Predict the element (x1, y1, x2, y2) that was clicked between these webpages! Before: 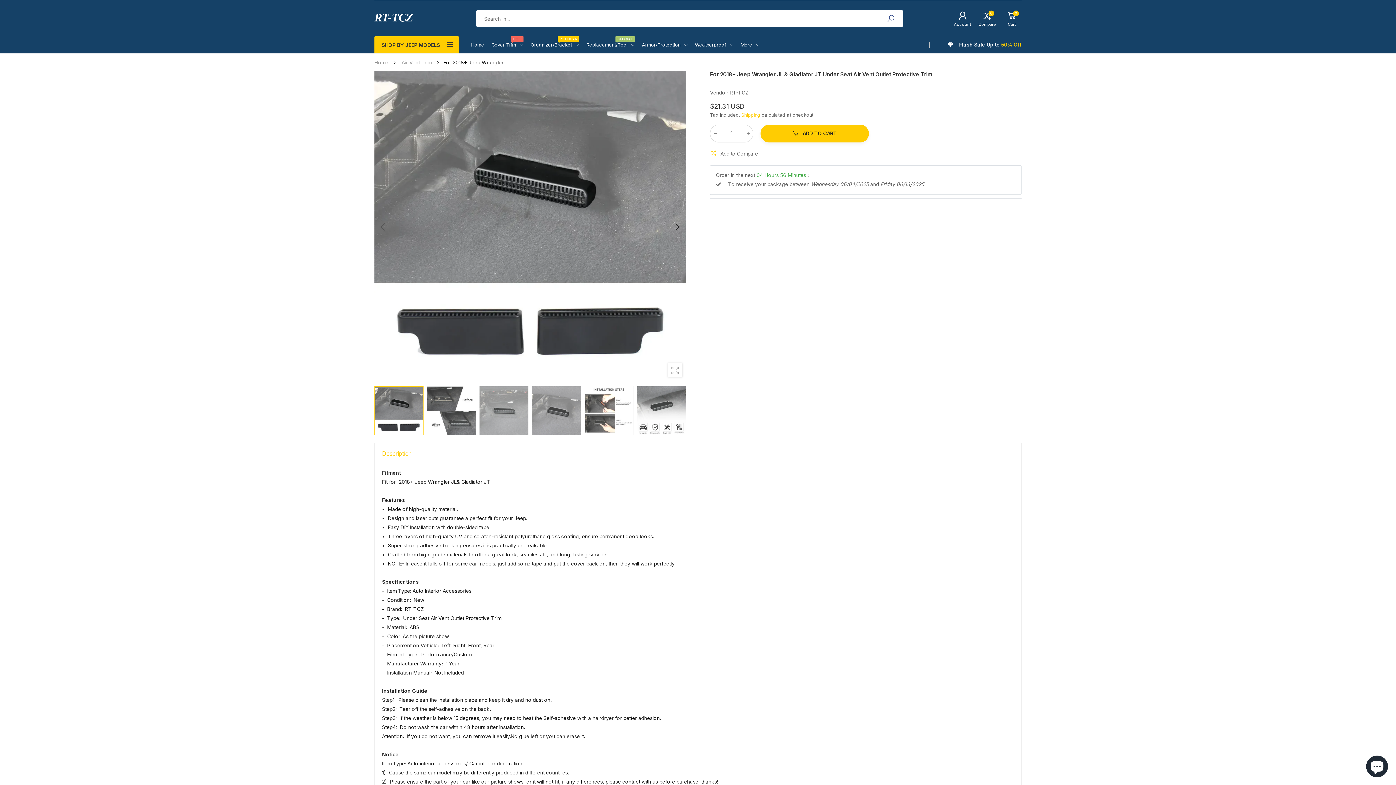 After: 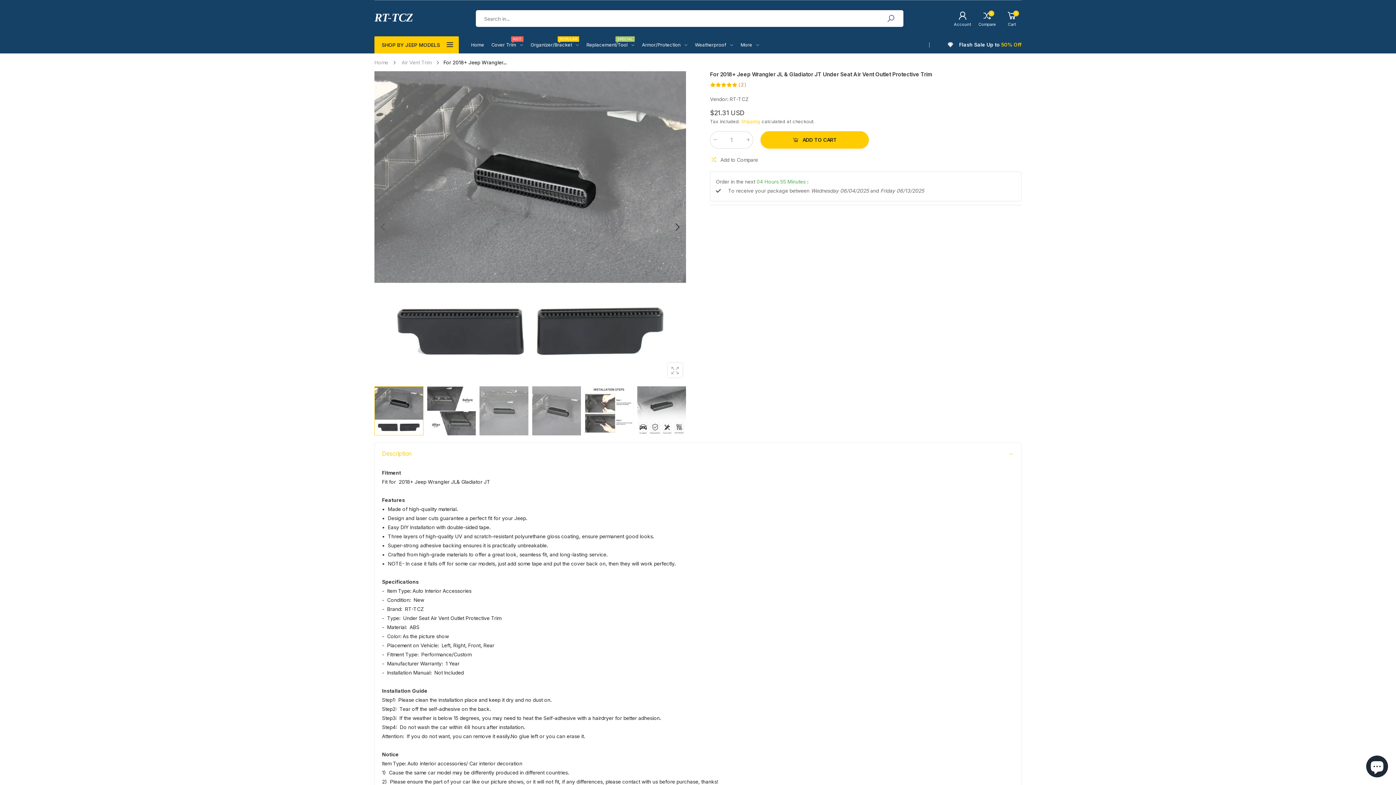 Action: bbox: (711, 129, 718, 137)